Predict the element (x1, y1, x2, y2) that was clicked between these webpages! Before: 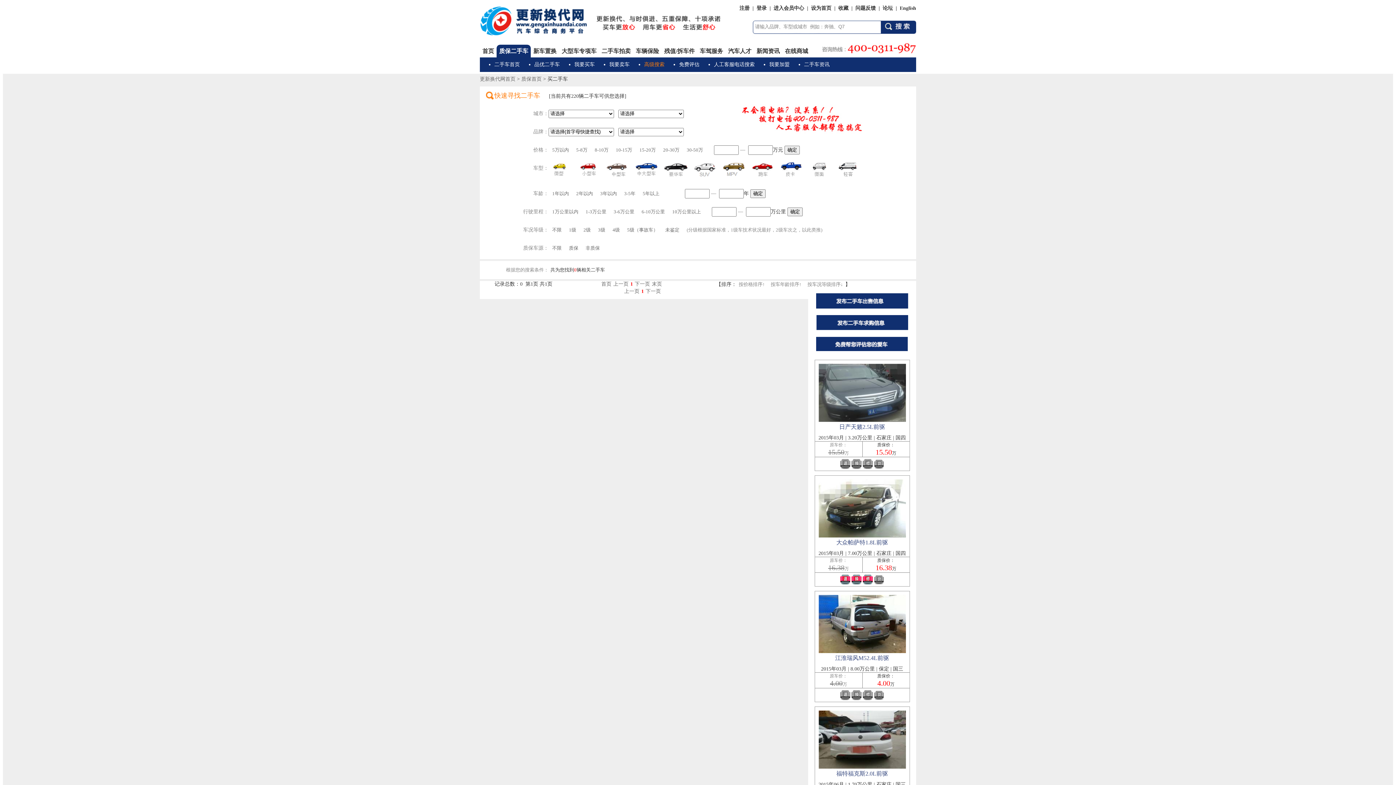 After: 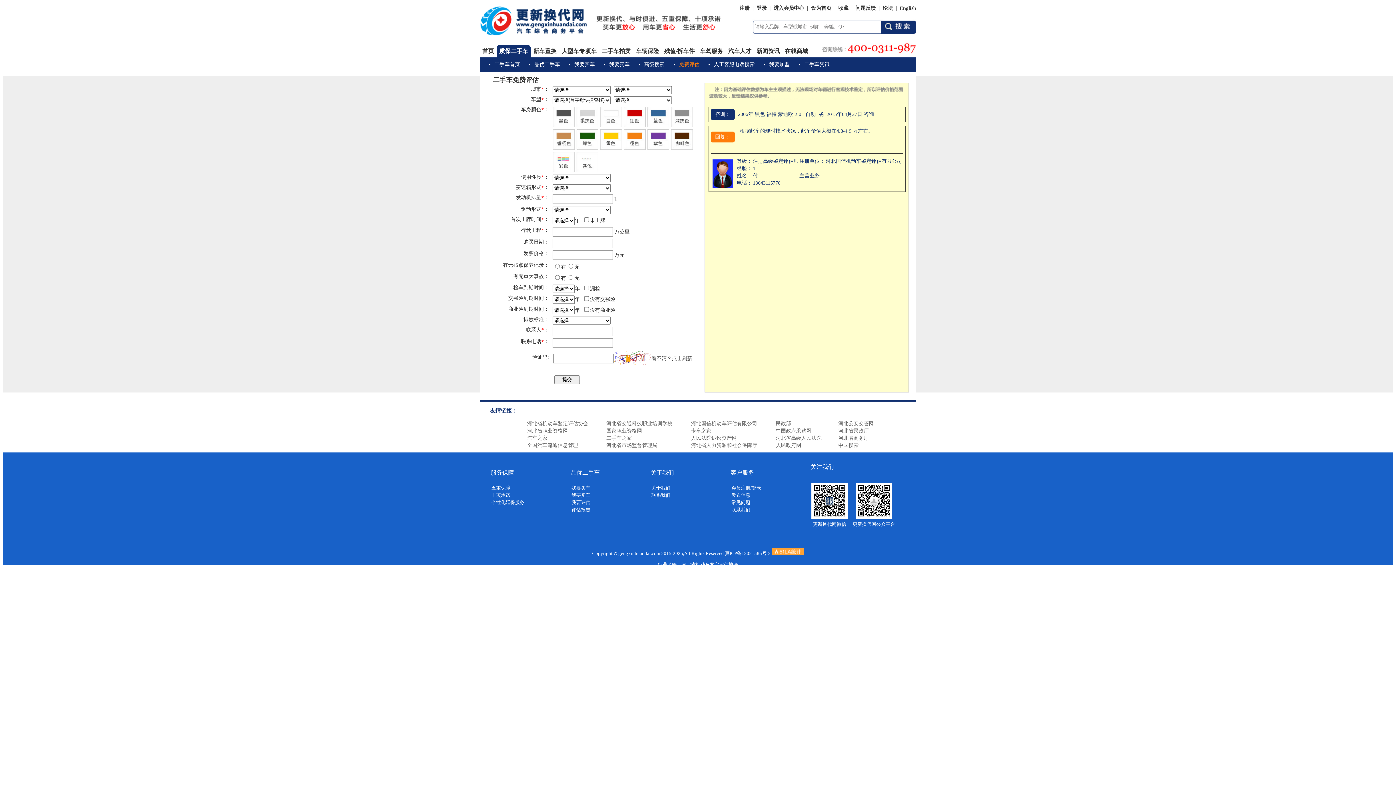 Action: bbox: (679, 61, 699, 67) label: 免费评估